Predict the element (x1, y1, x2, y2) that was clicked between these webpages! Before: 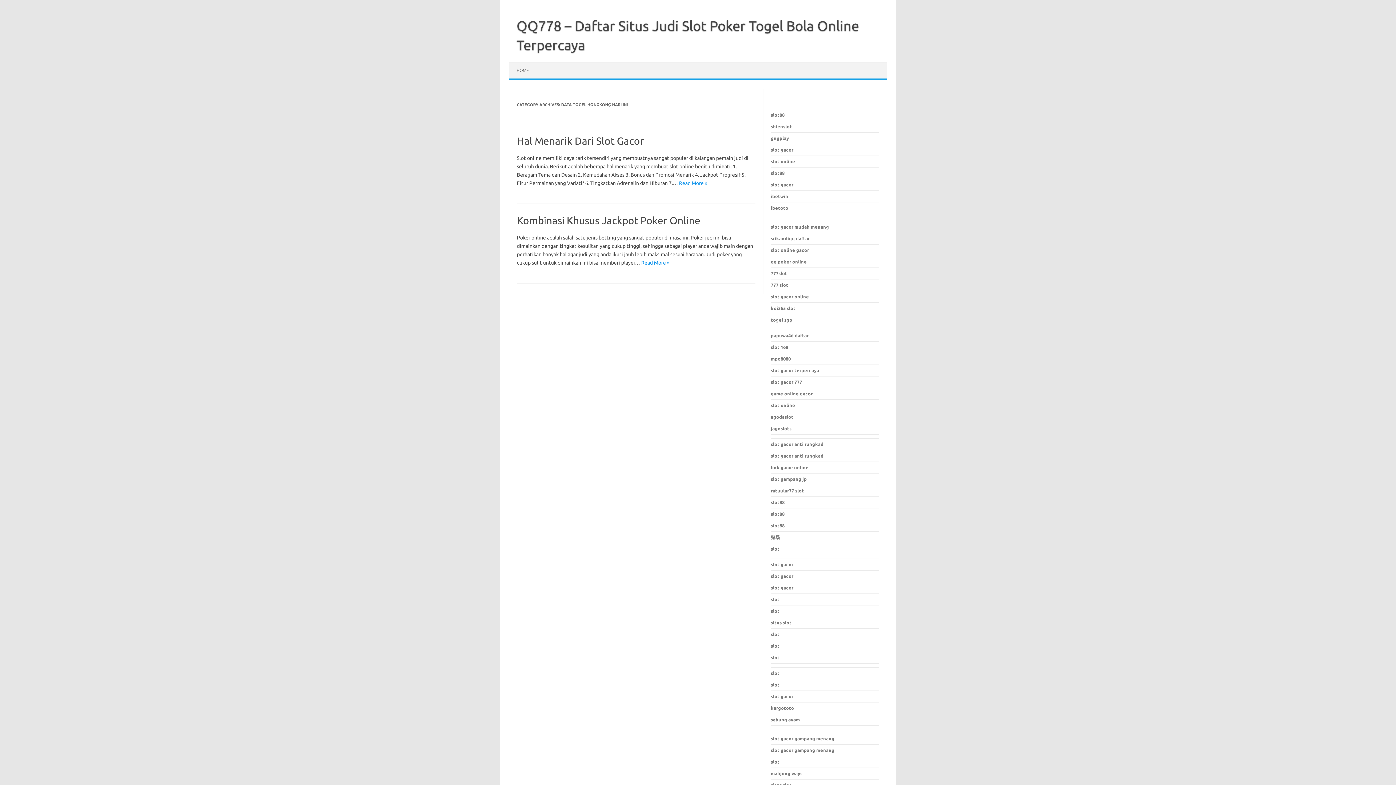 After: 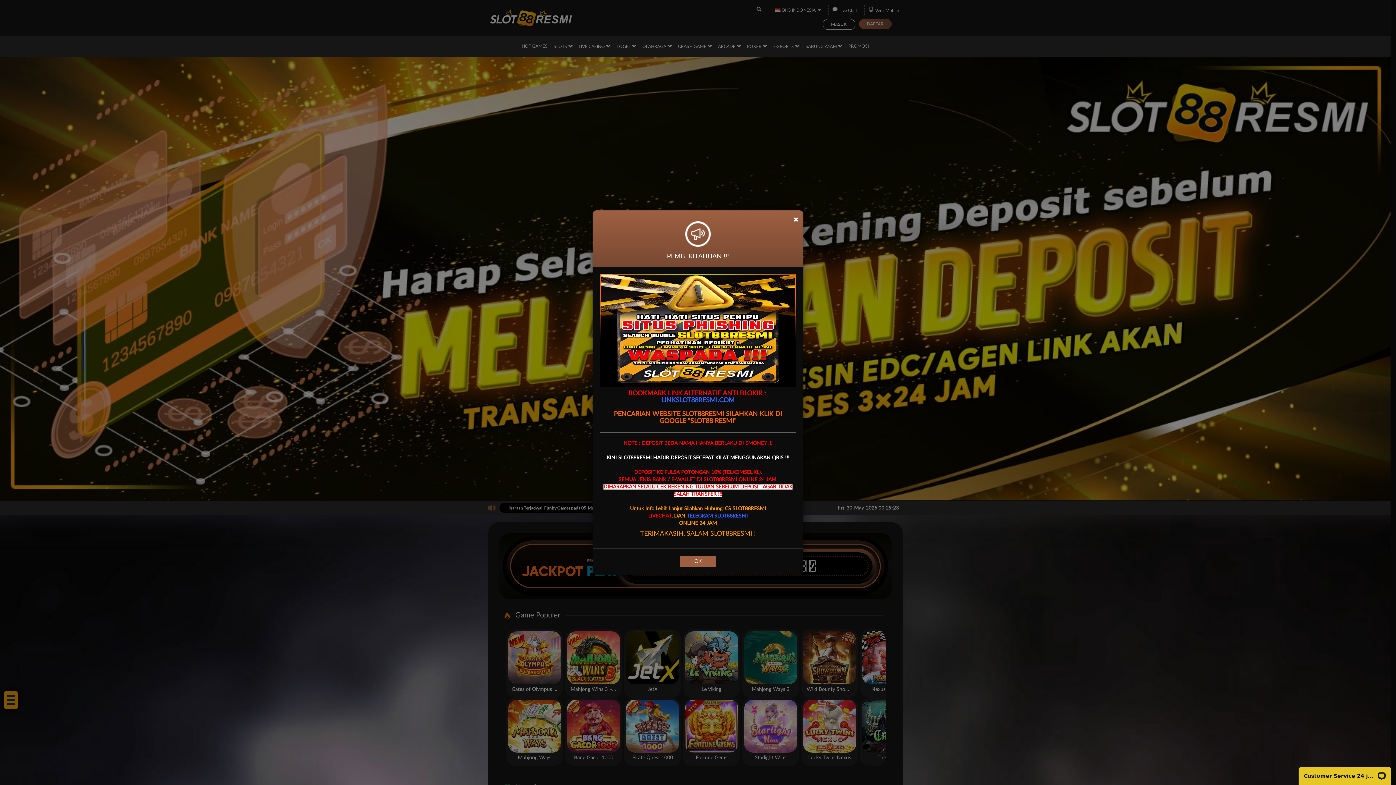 Action: label: slot88 bbox: (771, 112, 784, 117)